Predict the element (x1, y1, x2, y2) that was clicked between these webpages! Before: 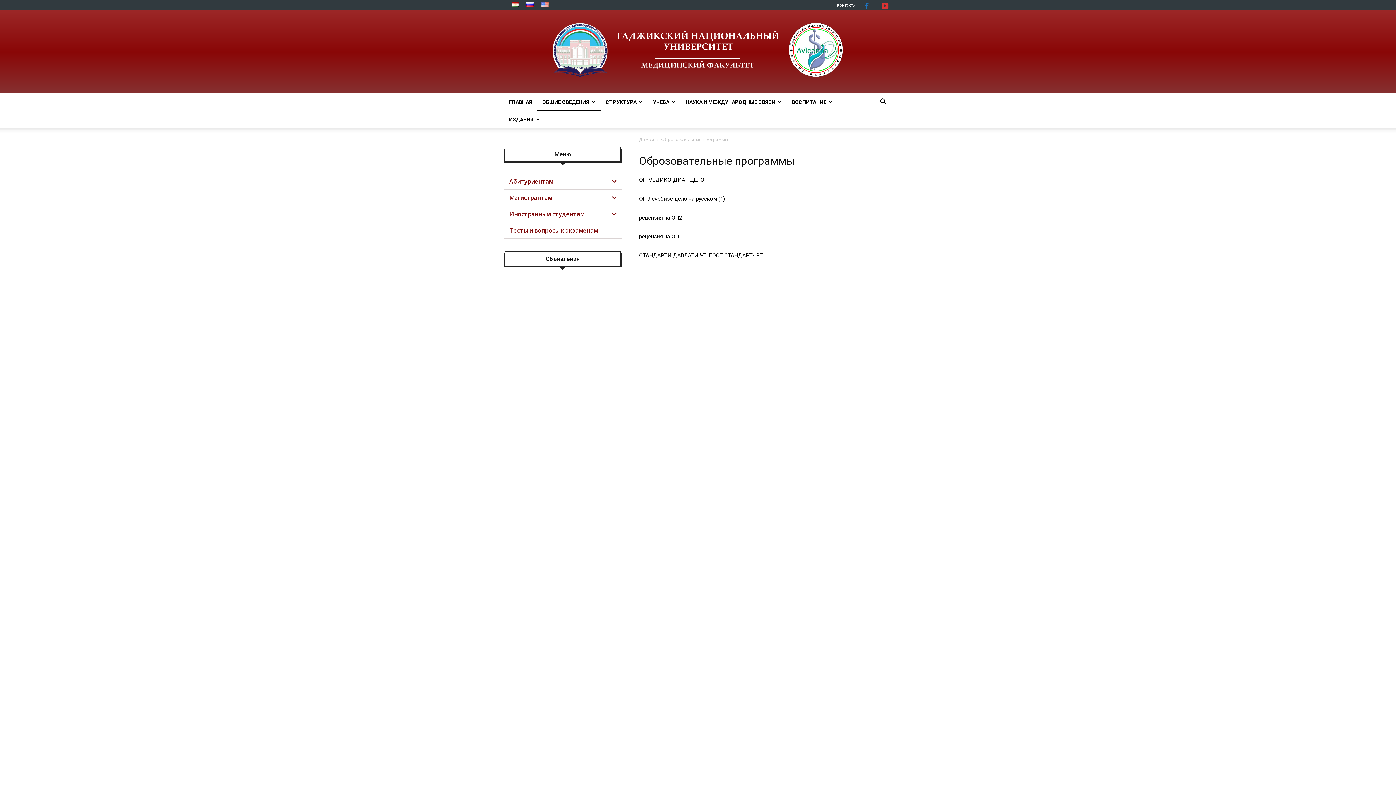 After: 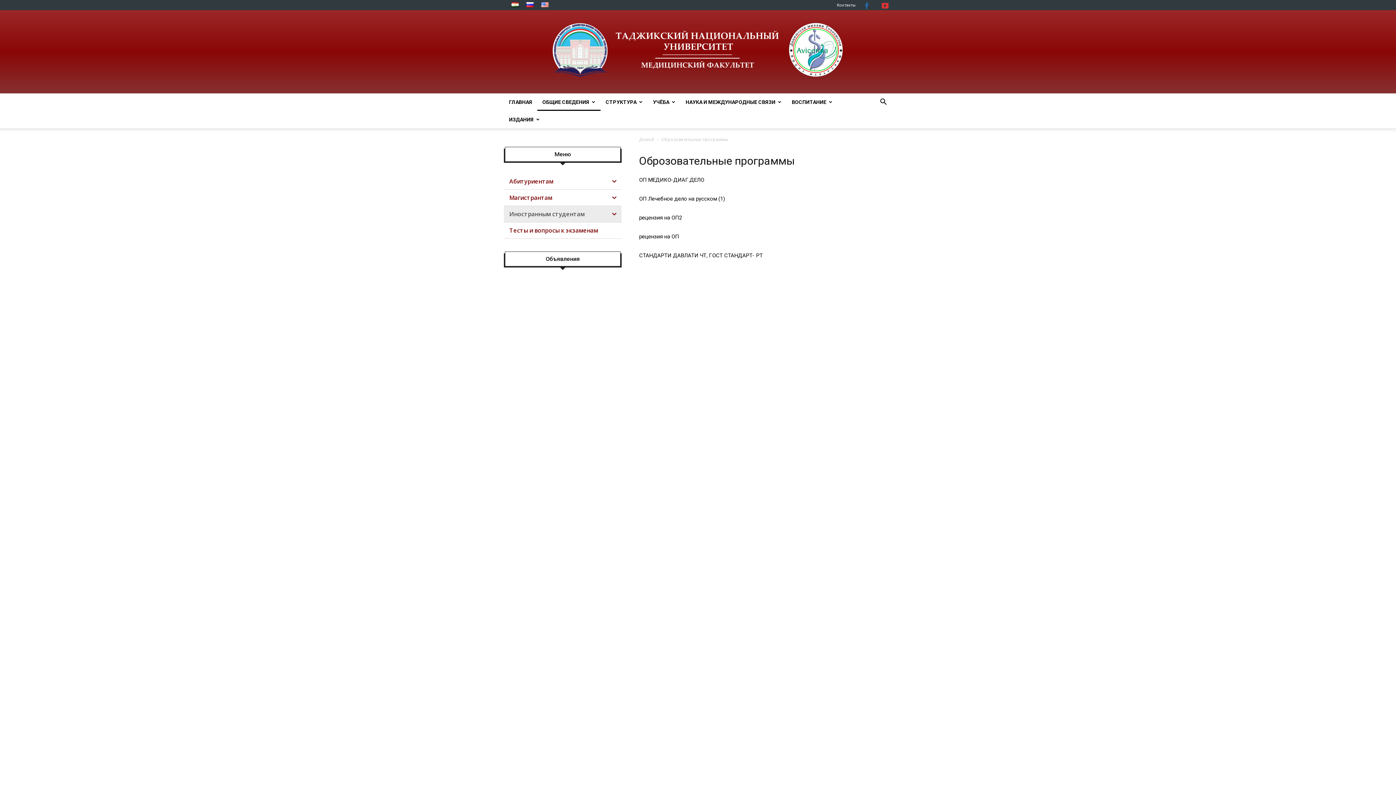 Action: label: Иностранным студентам bbox: (504, 206, 607, 222)